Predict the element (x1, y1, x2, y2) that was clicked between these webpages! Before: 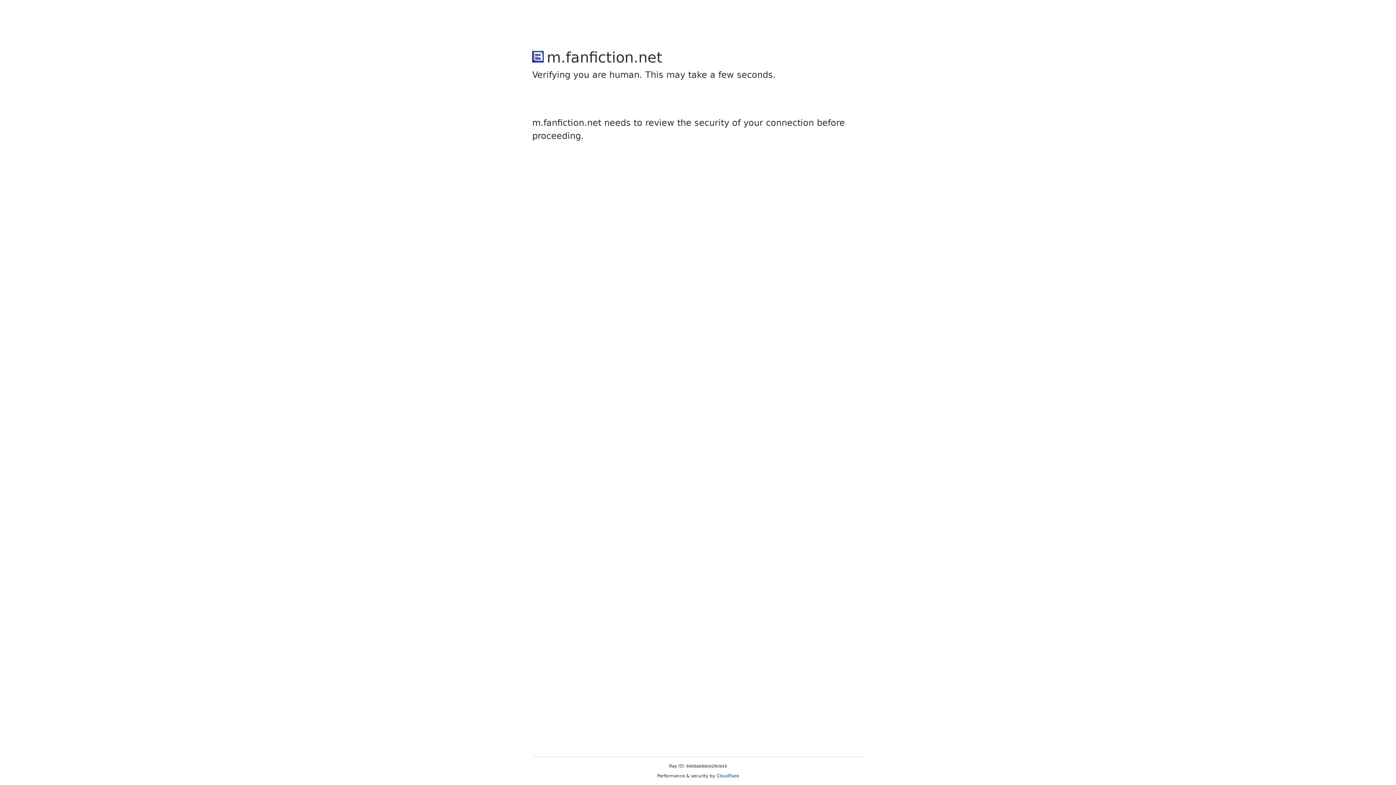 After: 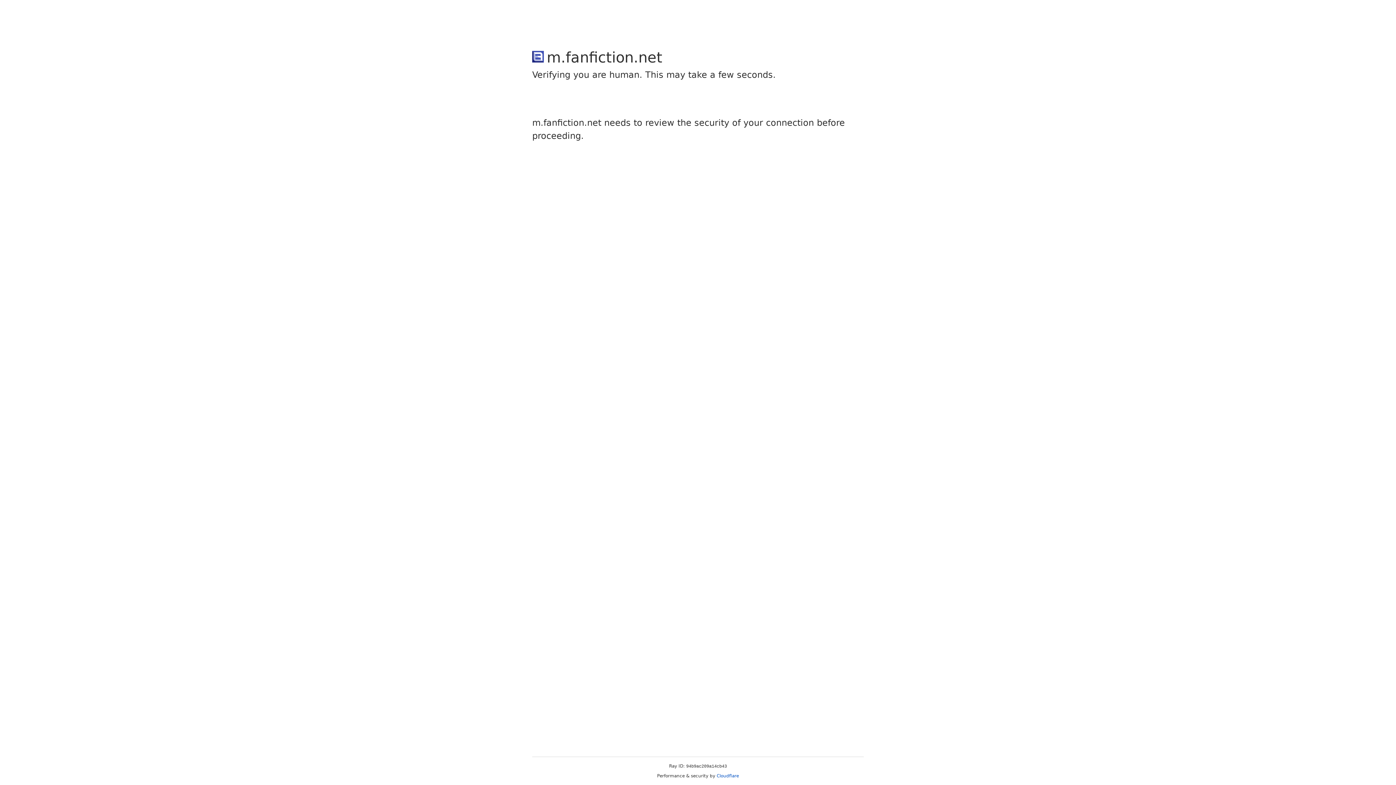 Action: bbox: (716, 773, 739, 778) label: Cloudflare